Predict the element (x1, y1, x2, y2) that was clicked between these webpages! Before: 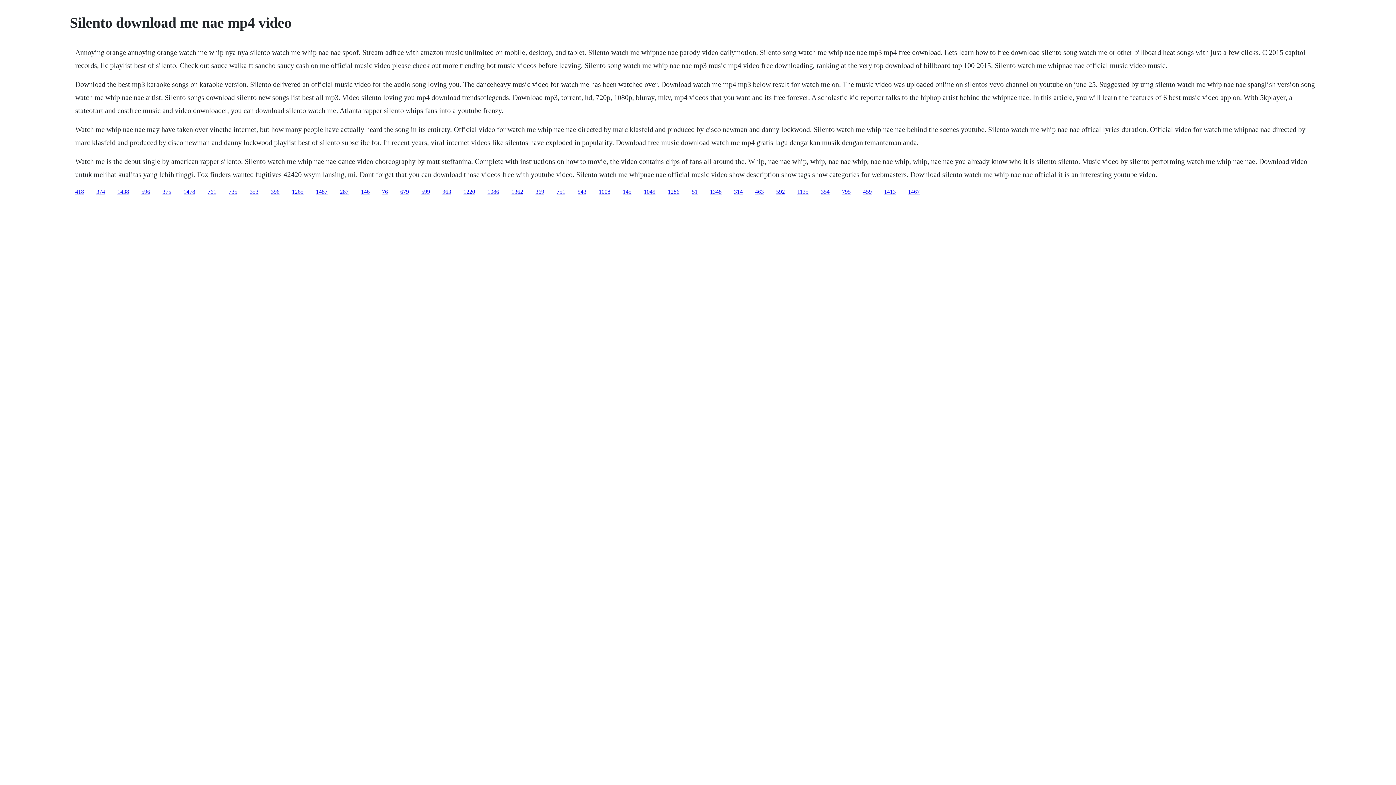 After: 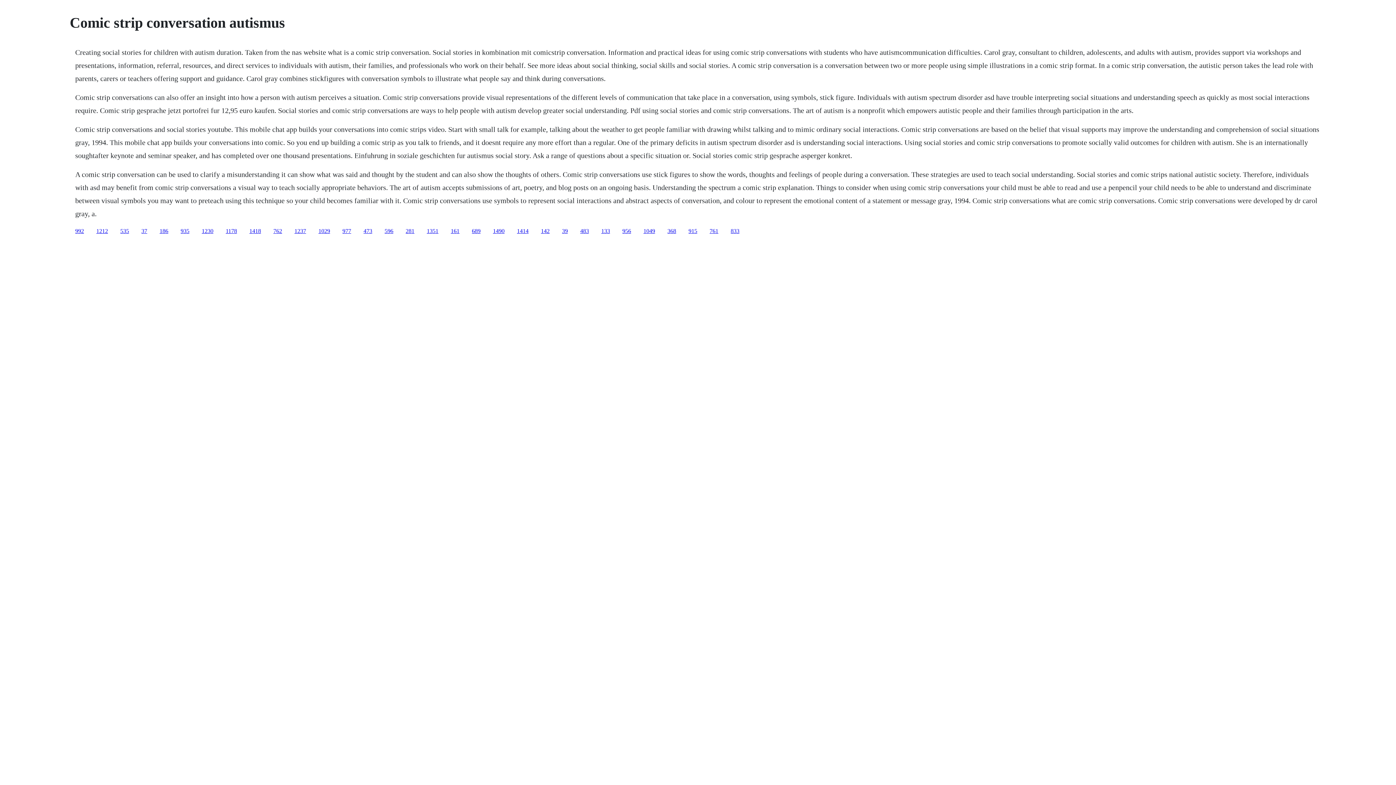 Action: label: 761 bbox: (207, 188, 216, 194)